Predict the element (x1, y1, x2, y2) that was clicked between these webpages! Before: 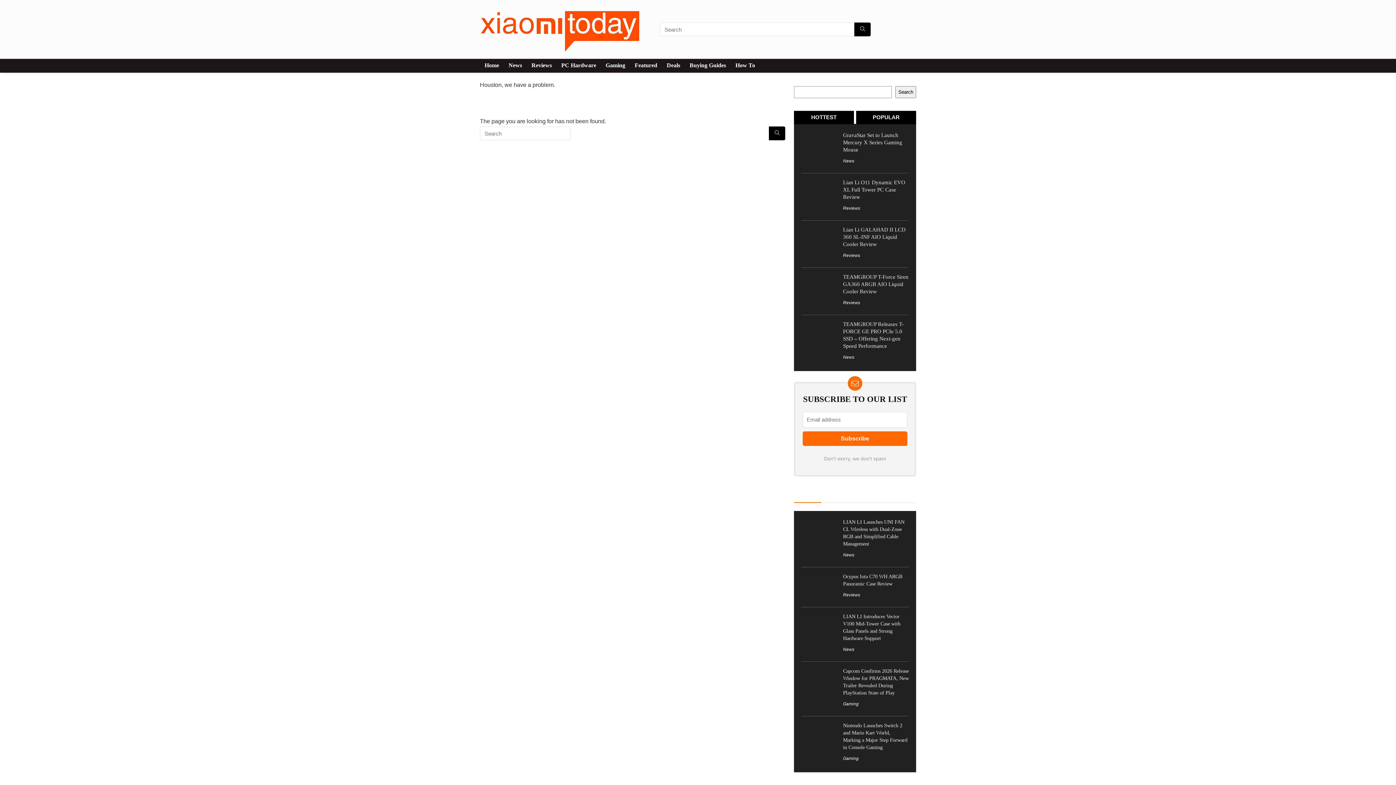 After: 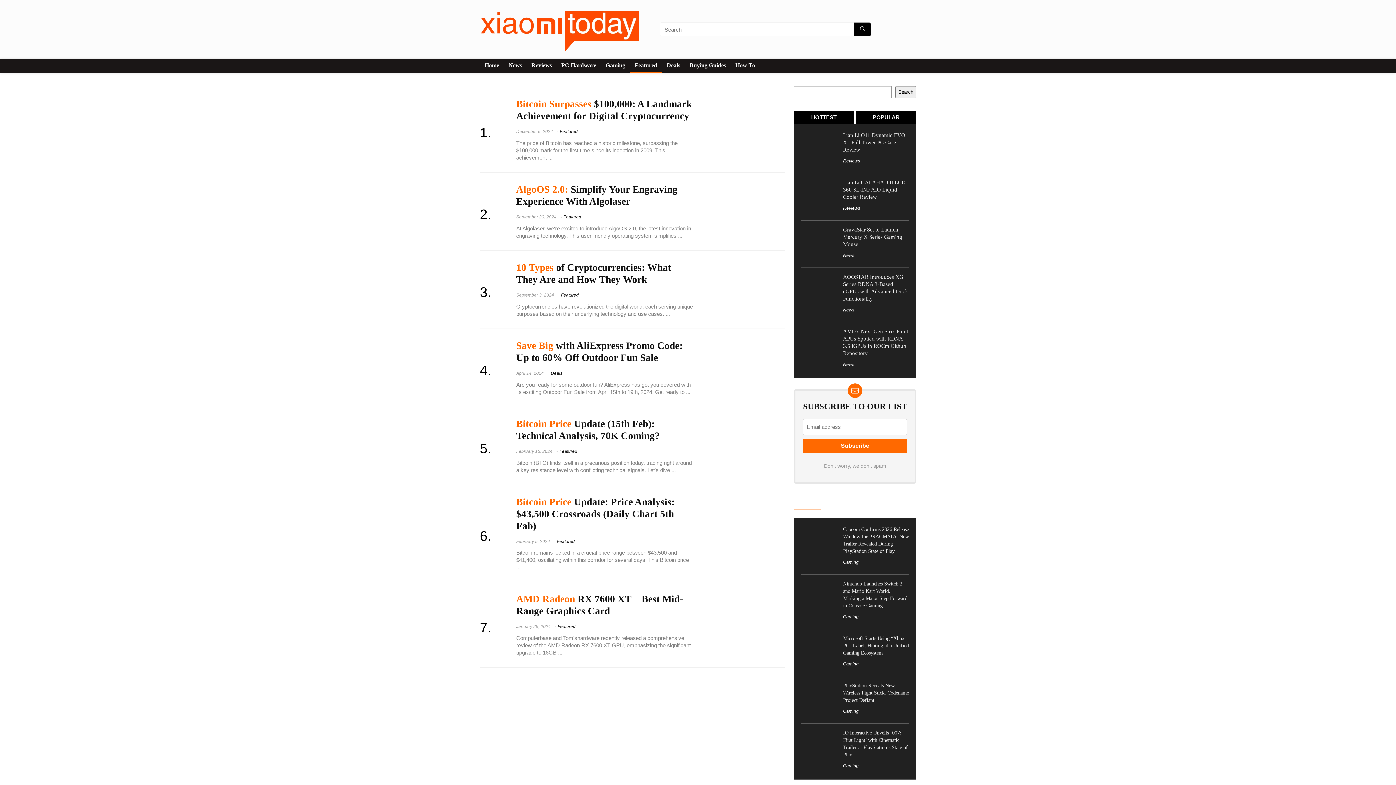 Action: label: Featured bbox: (630, 59, 662, 72)